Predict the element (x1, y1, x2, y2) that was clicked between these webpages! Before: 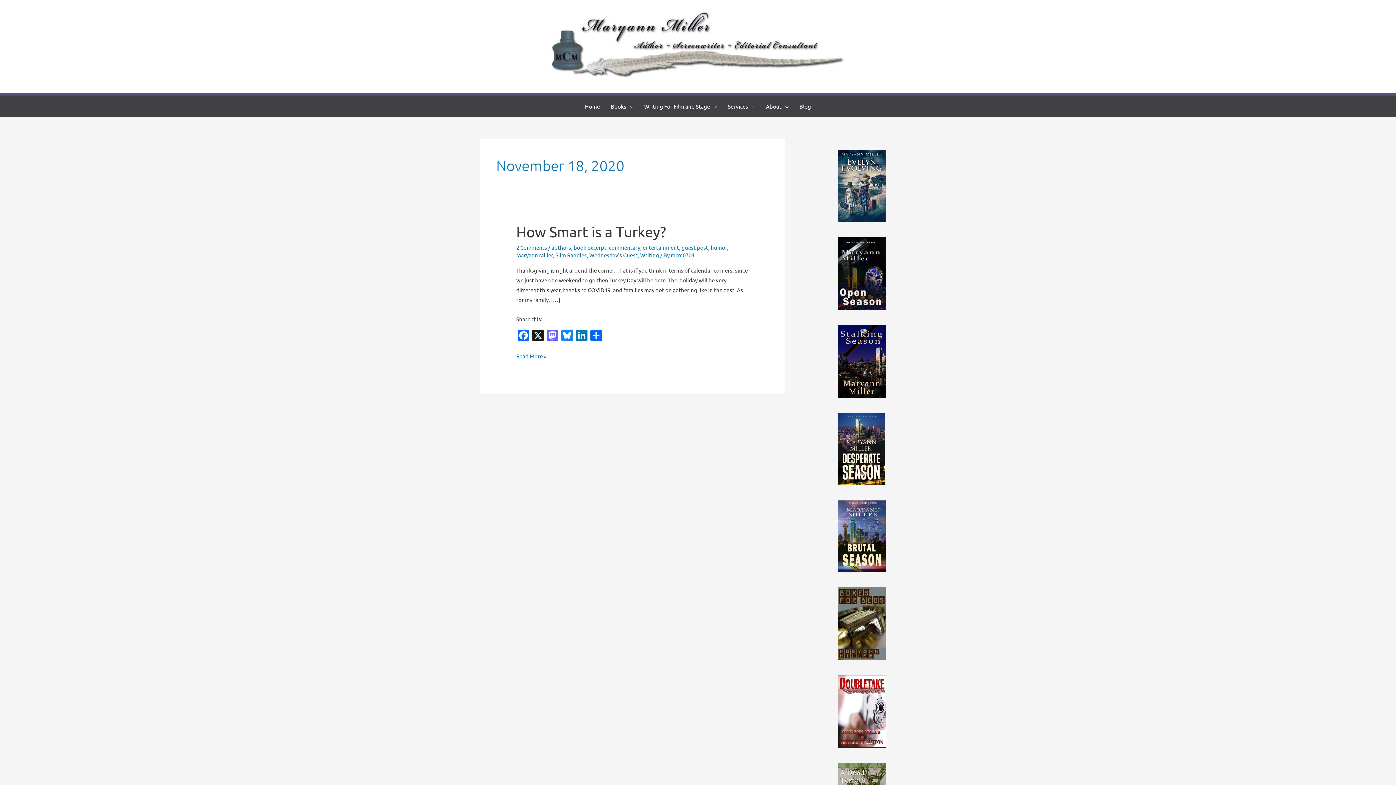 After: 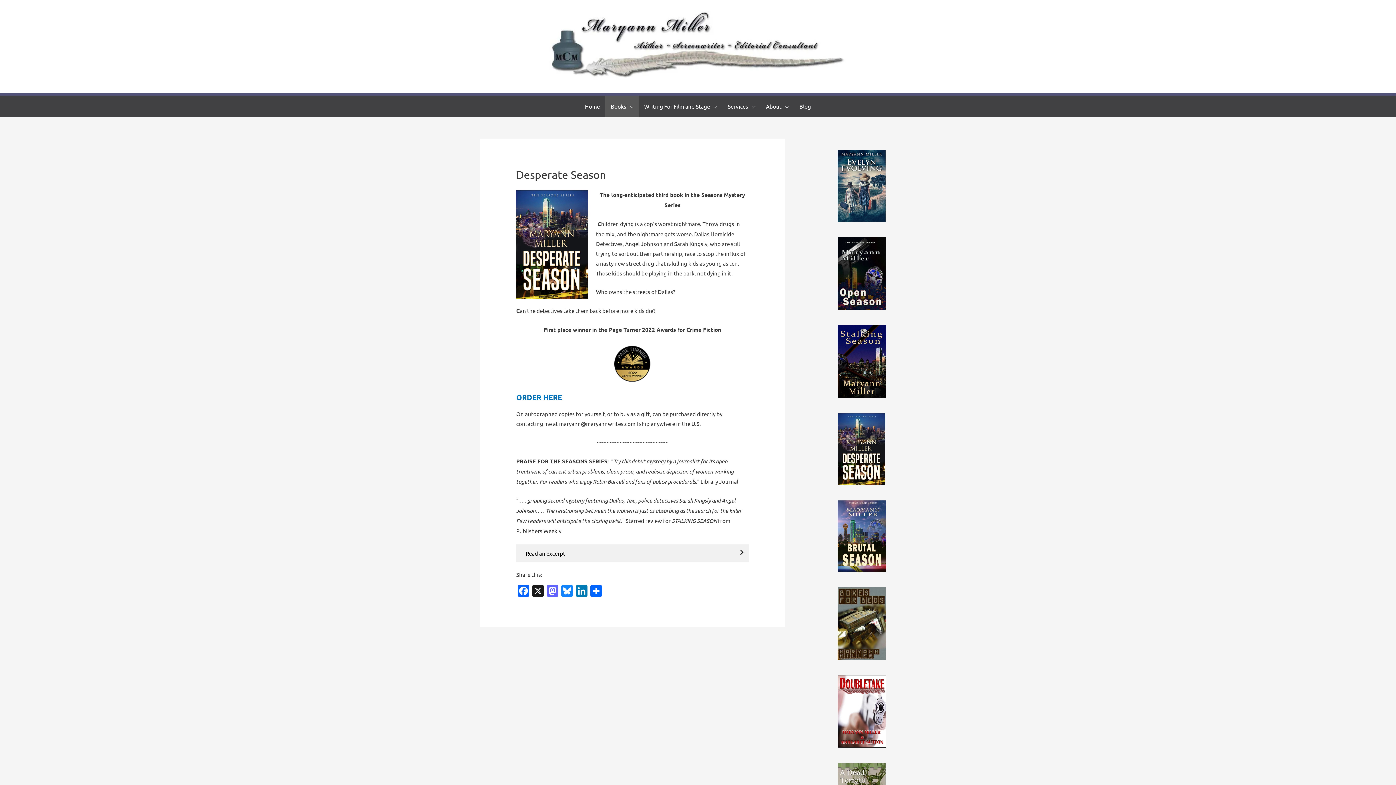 Action: bbox: (838, 413, 885, 485)